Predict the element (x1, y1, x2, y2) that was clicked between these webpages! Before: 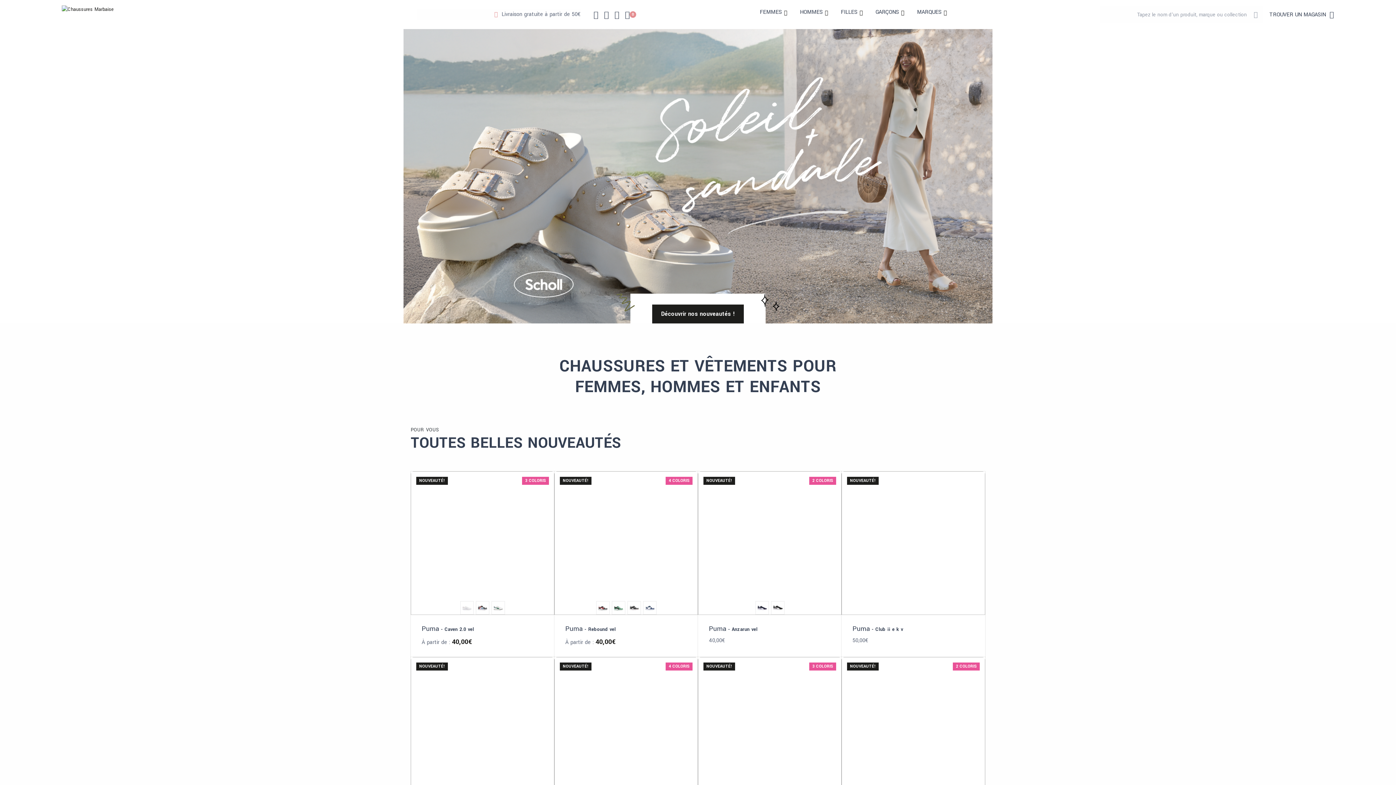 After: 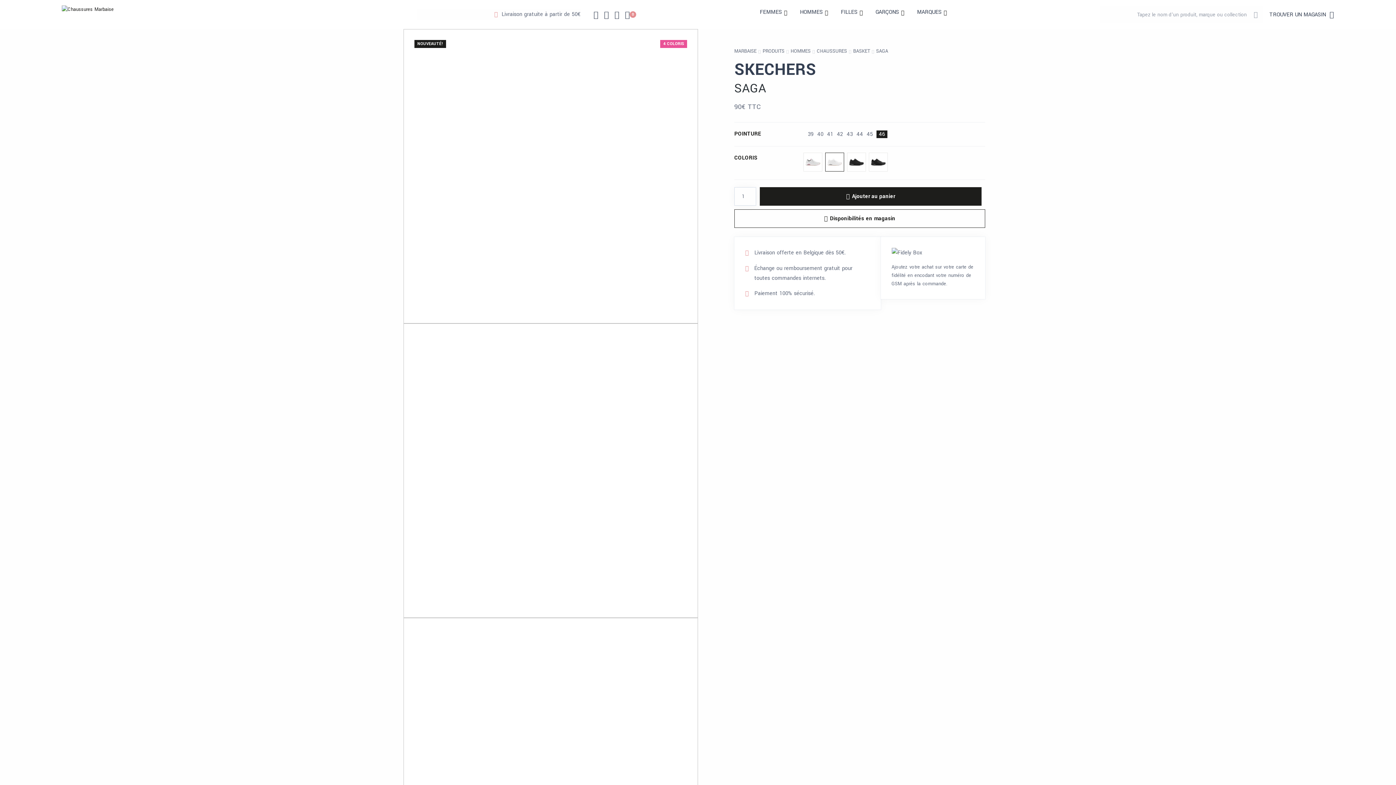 Action: bbox: (554, 657, 698, 801)